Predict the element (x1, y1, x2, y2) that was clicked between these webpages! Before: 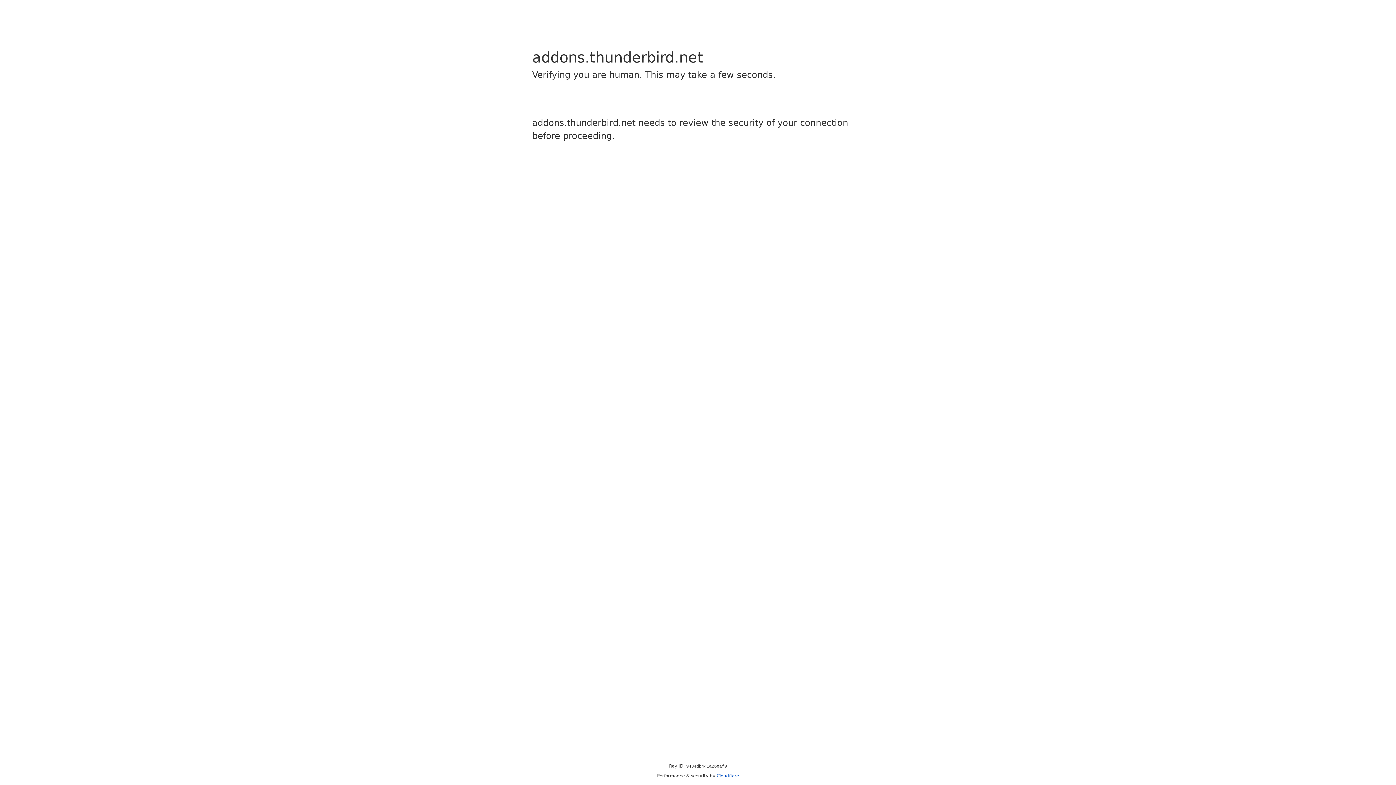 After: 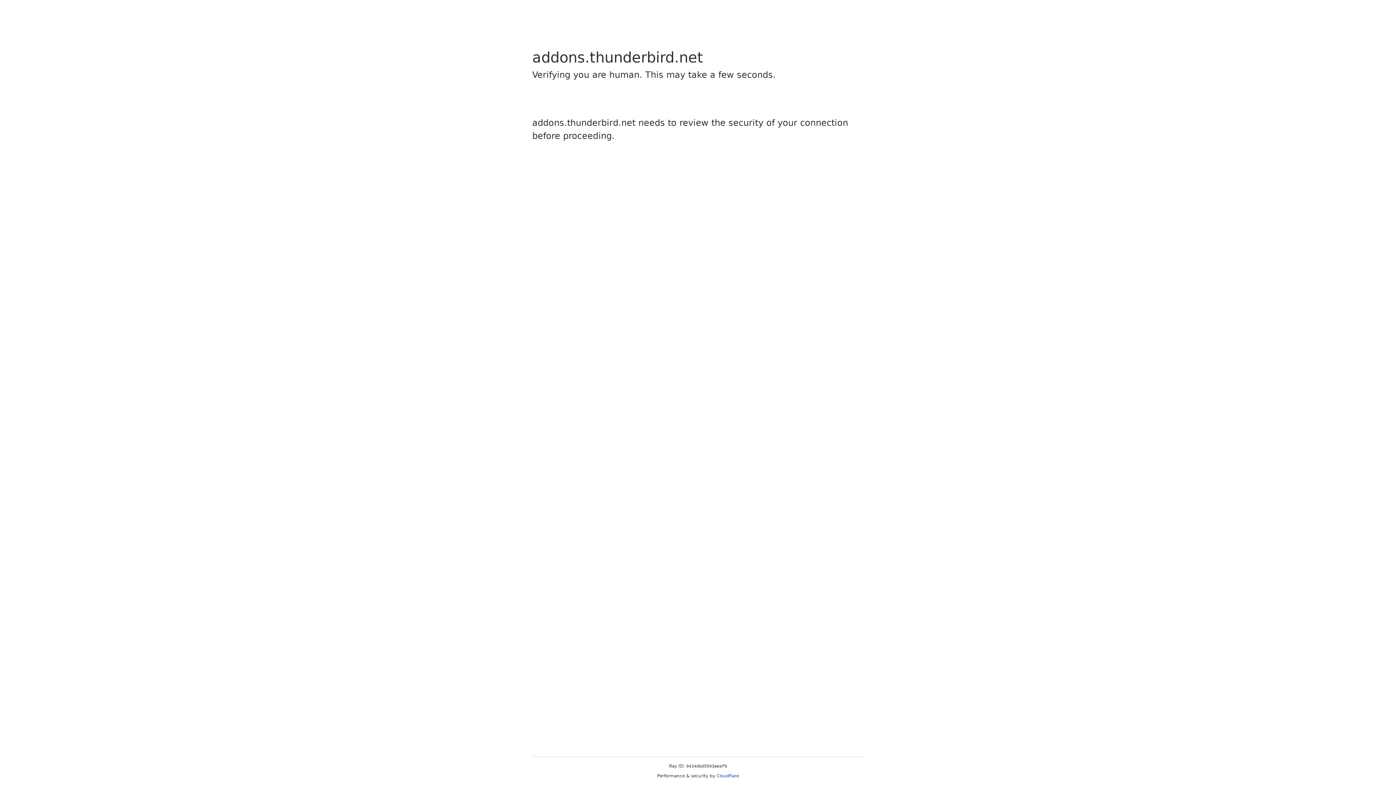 Action: bbox: (716, 773, 739, 778) label: Cloudflare